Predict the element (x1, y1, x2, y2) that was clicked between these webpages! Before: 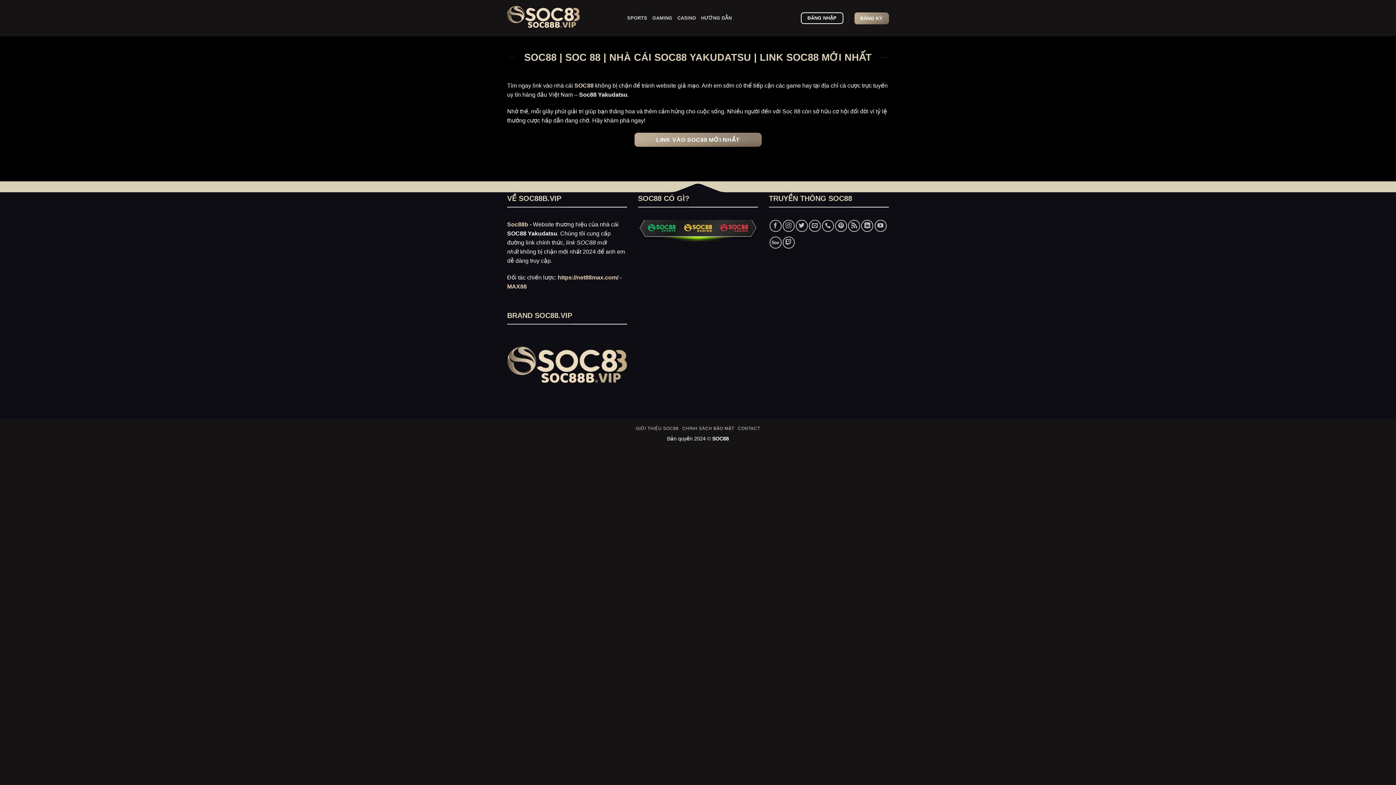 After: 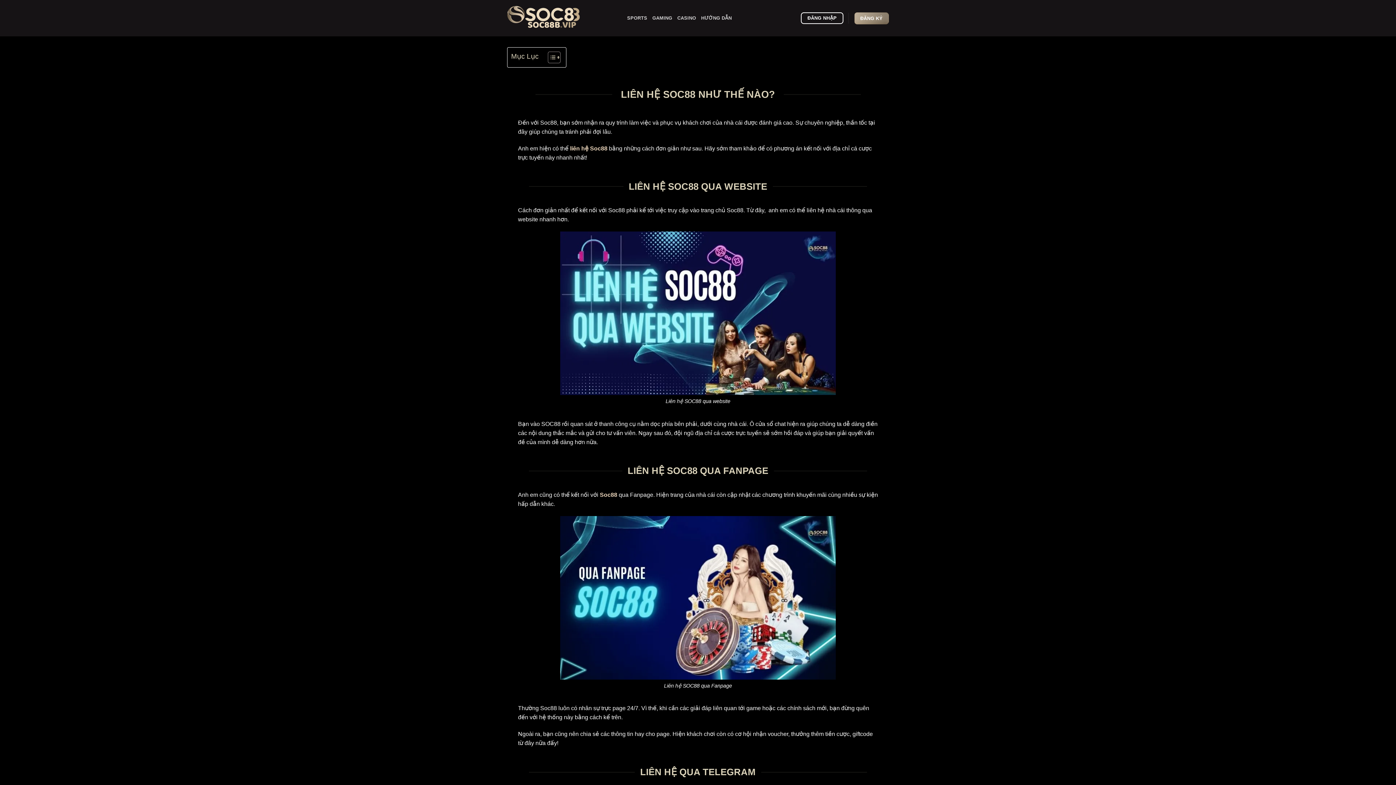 Action: bbox: (738, 426, 760, 431) label: CONTACT